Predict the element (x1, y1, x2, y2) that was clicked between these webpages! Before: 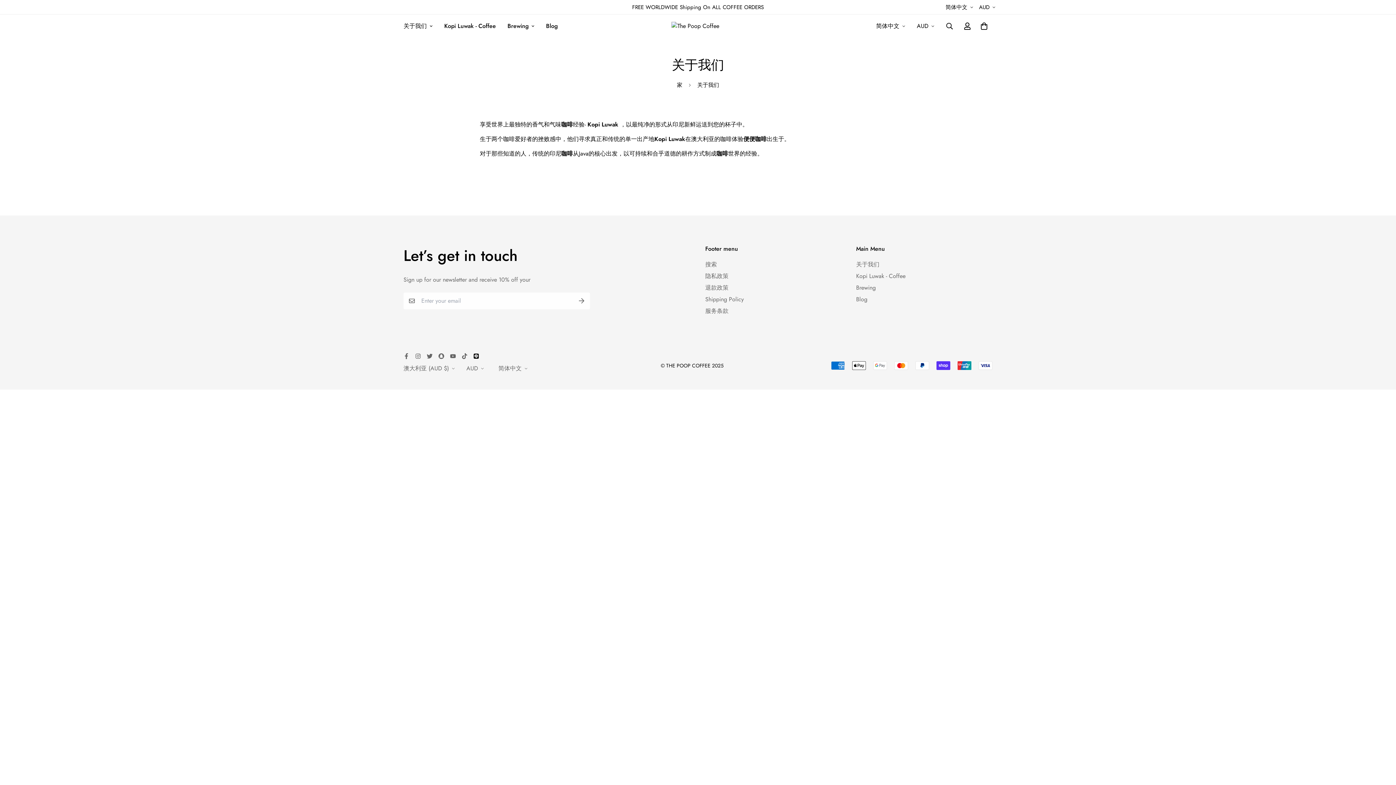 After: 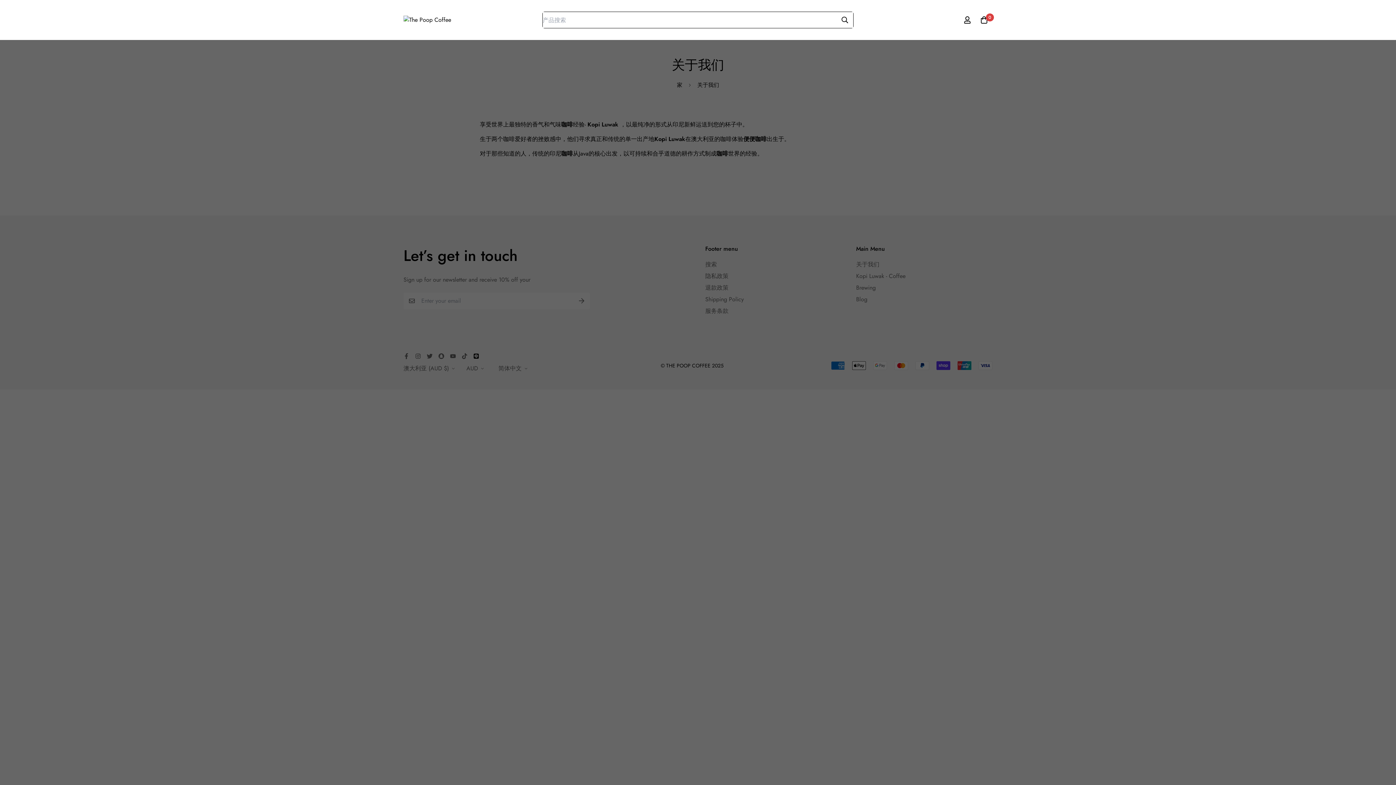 Action: bbox: (940, 18, 959, 34)